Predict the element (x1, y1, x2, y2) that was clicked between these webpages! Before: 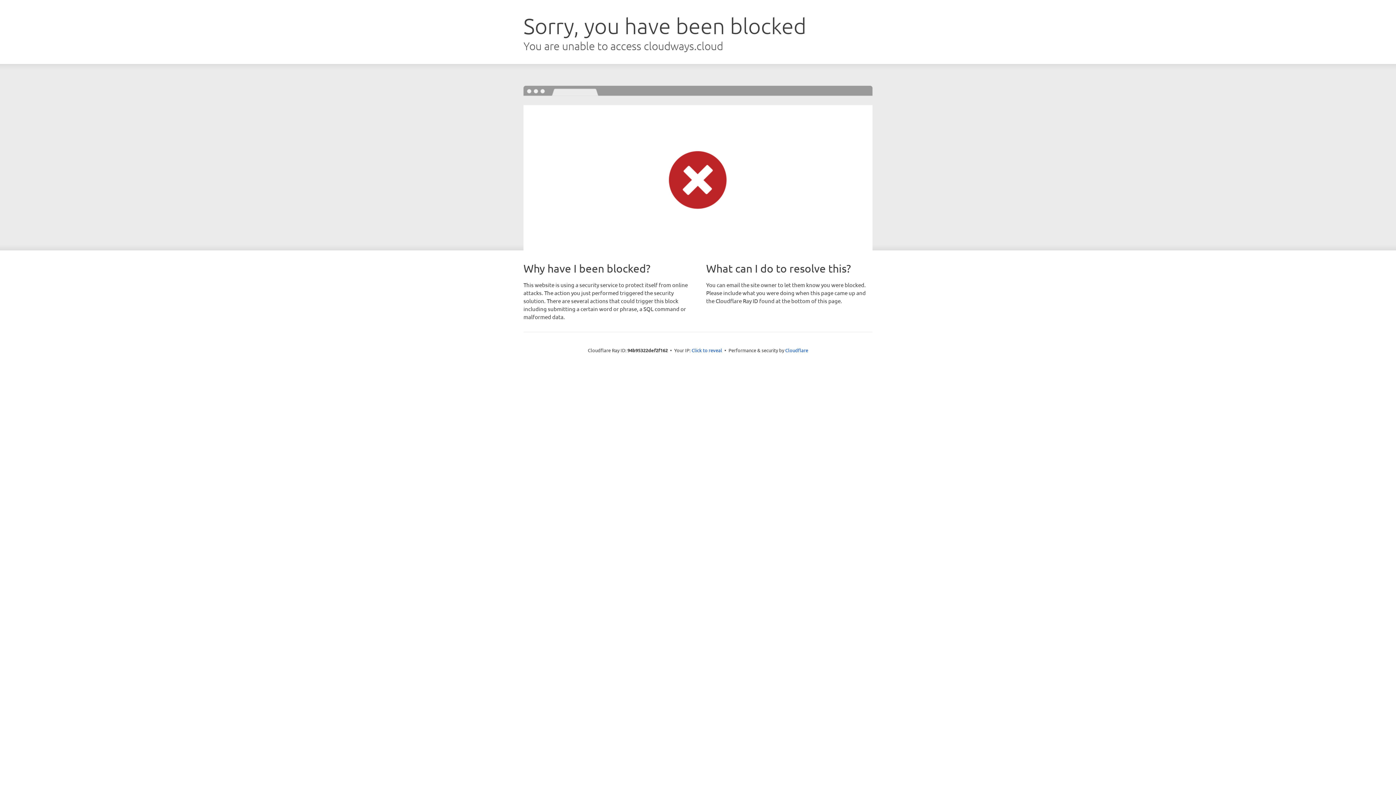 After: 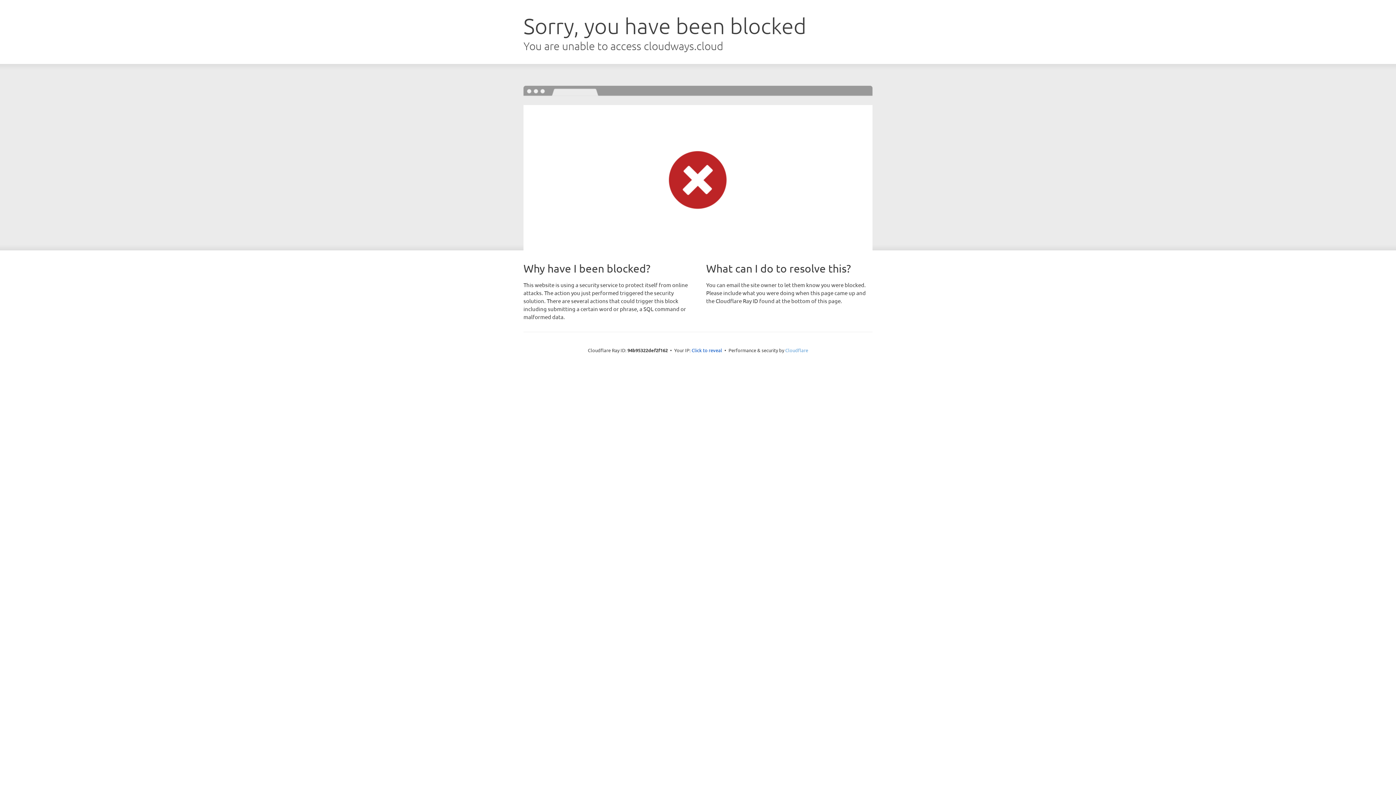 Action: label: Cloudflare bbox: (785, 347, 808, 353)